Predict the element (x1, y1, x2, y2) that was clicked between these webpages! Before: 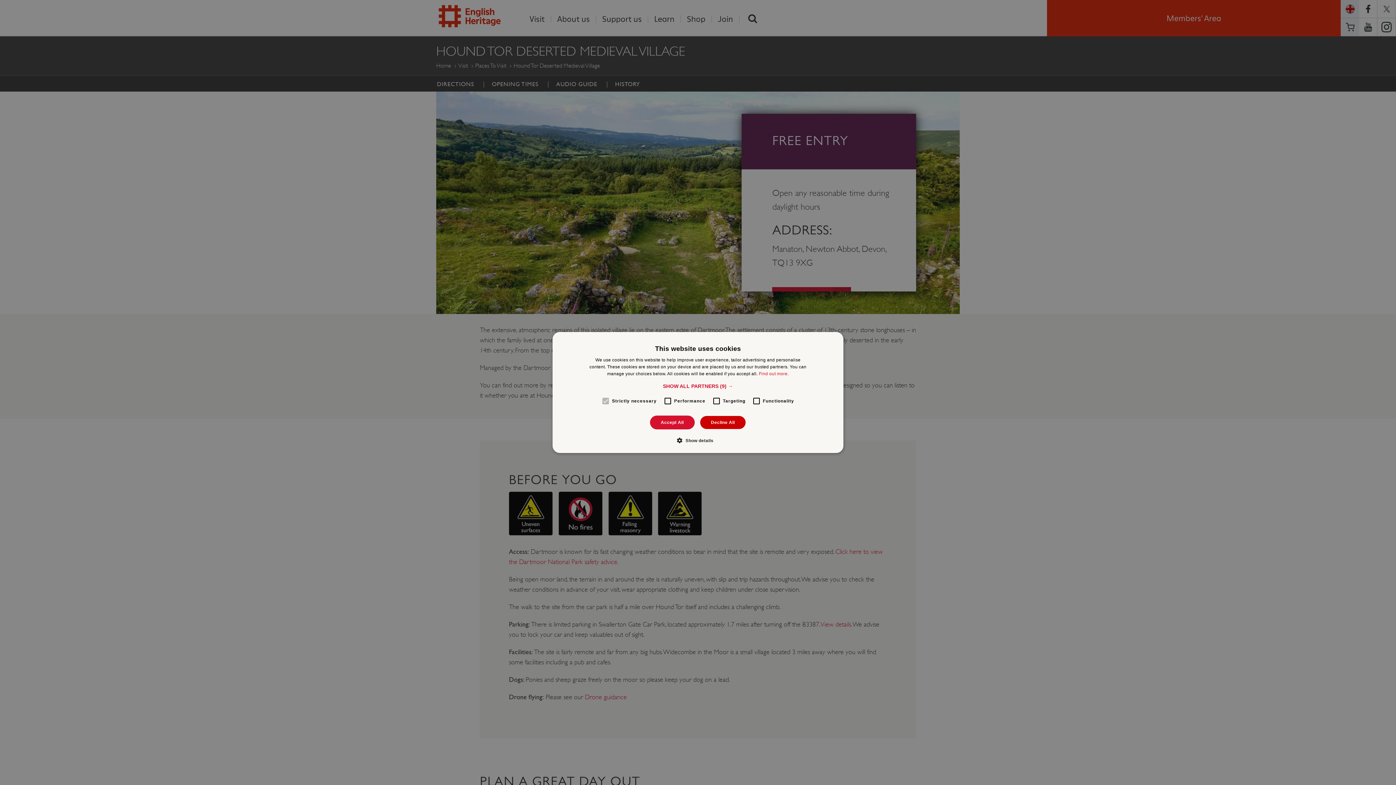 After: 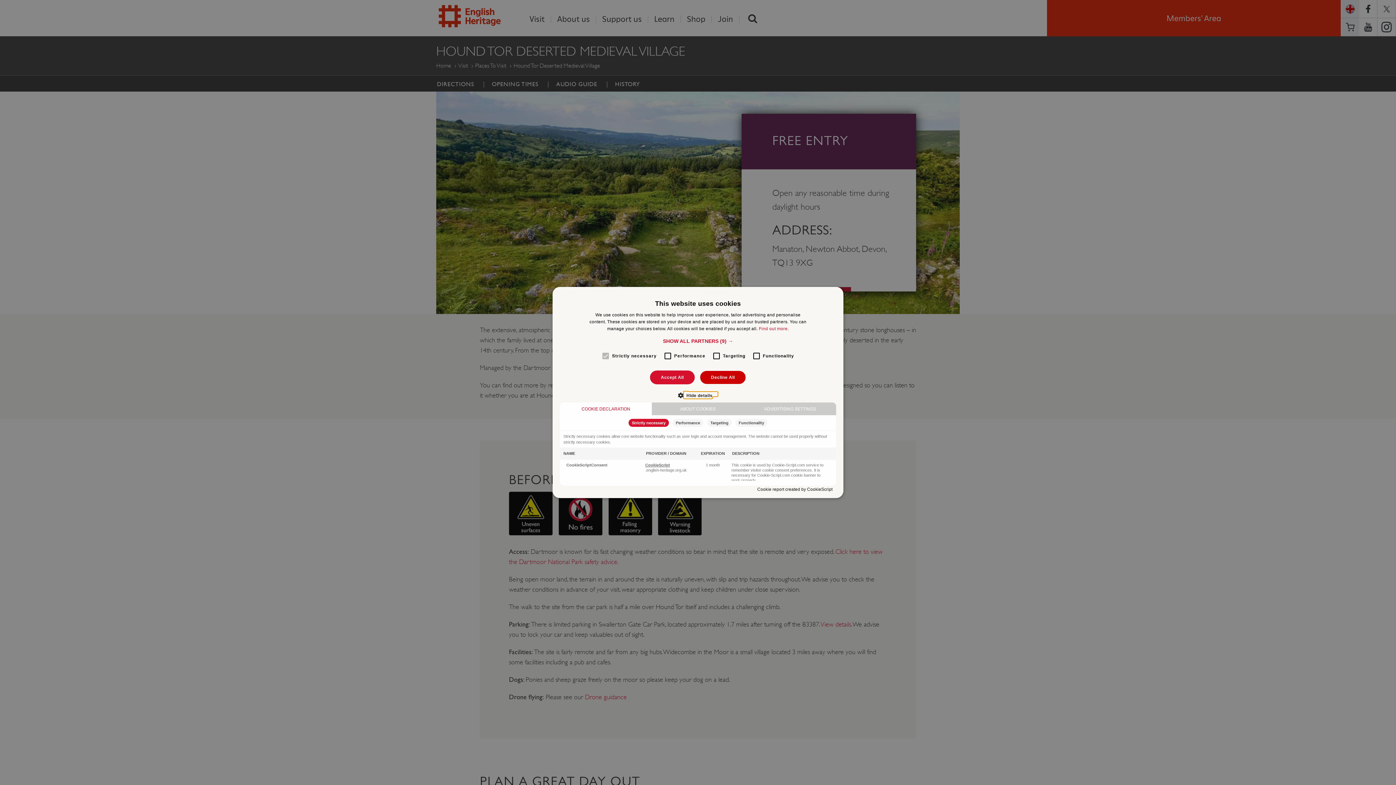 Action: bbox: (682, 436, 713, 444) label:  Show details